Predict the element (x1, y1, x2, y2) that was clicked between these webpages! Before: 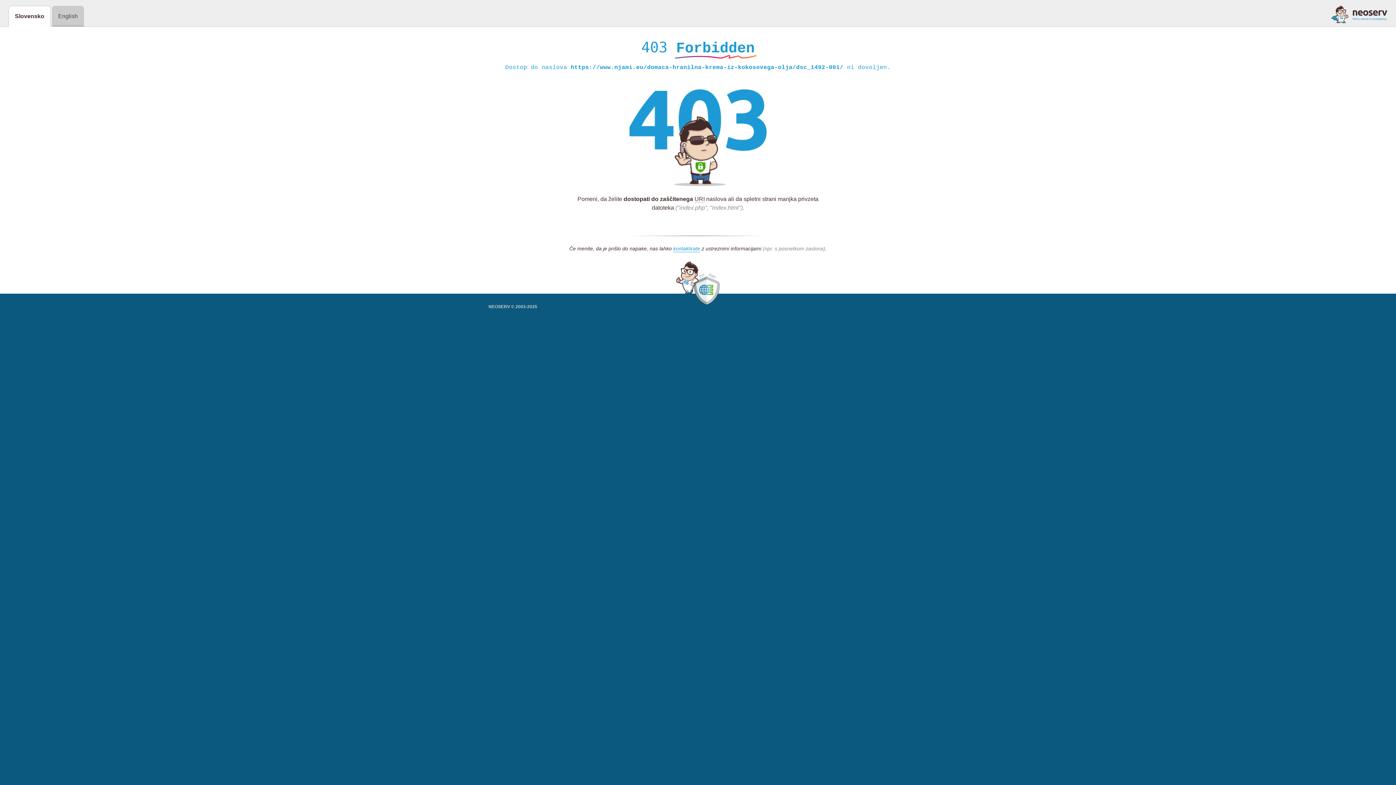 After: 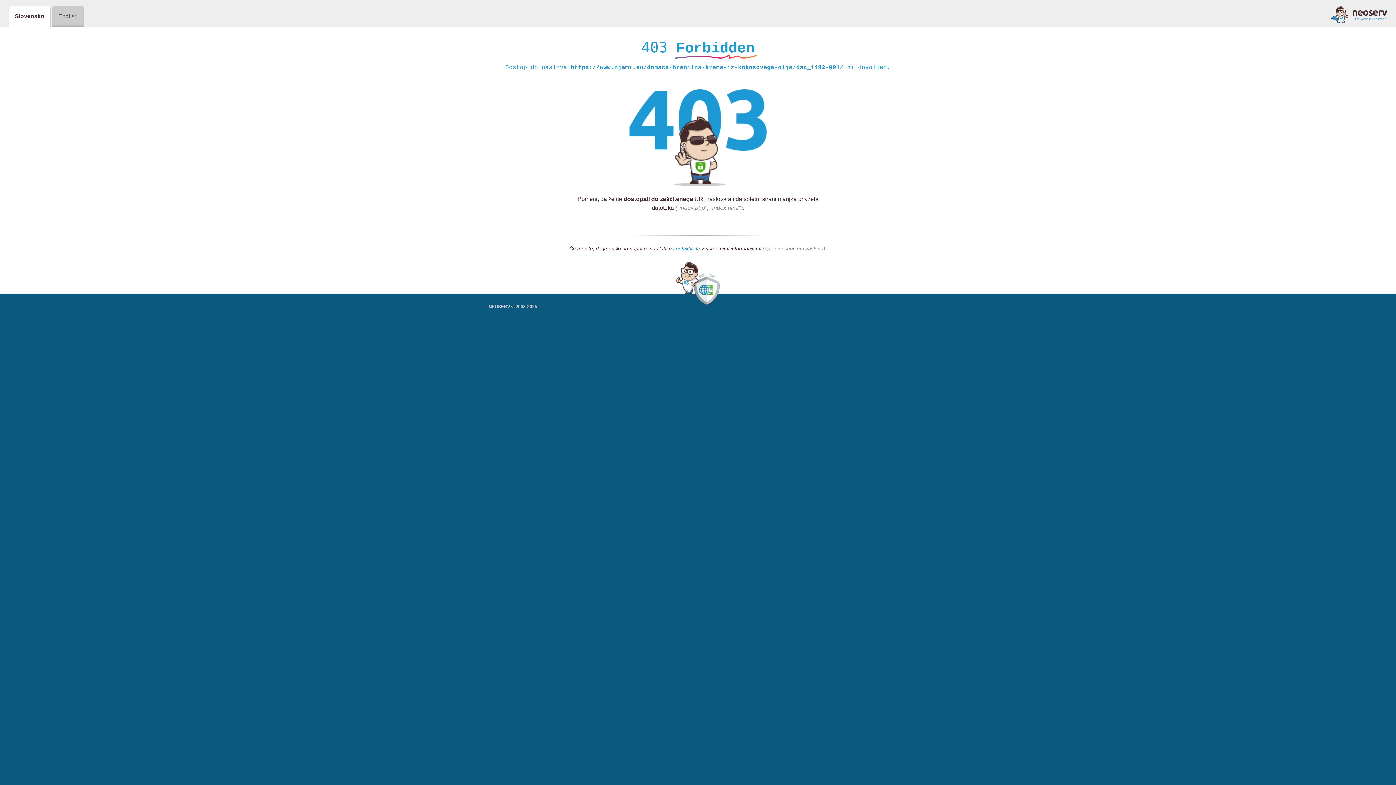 Action: label: kontaktirate bbox: (673, 245, 700, 252)